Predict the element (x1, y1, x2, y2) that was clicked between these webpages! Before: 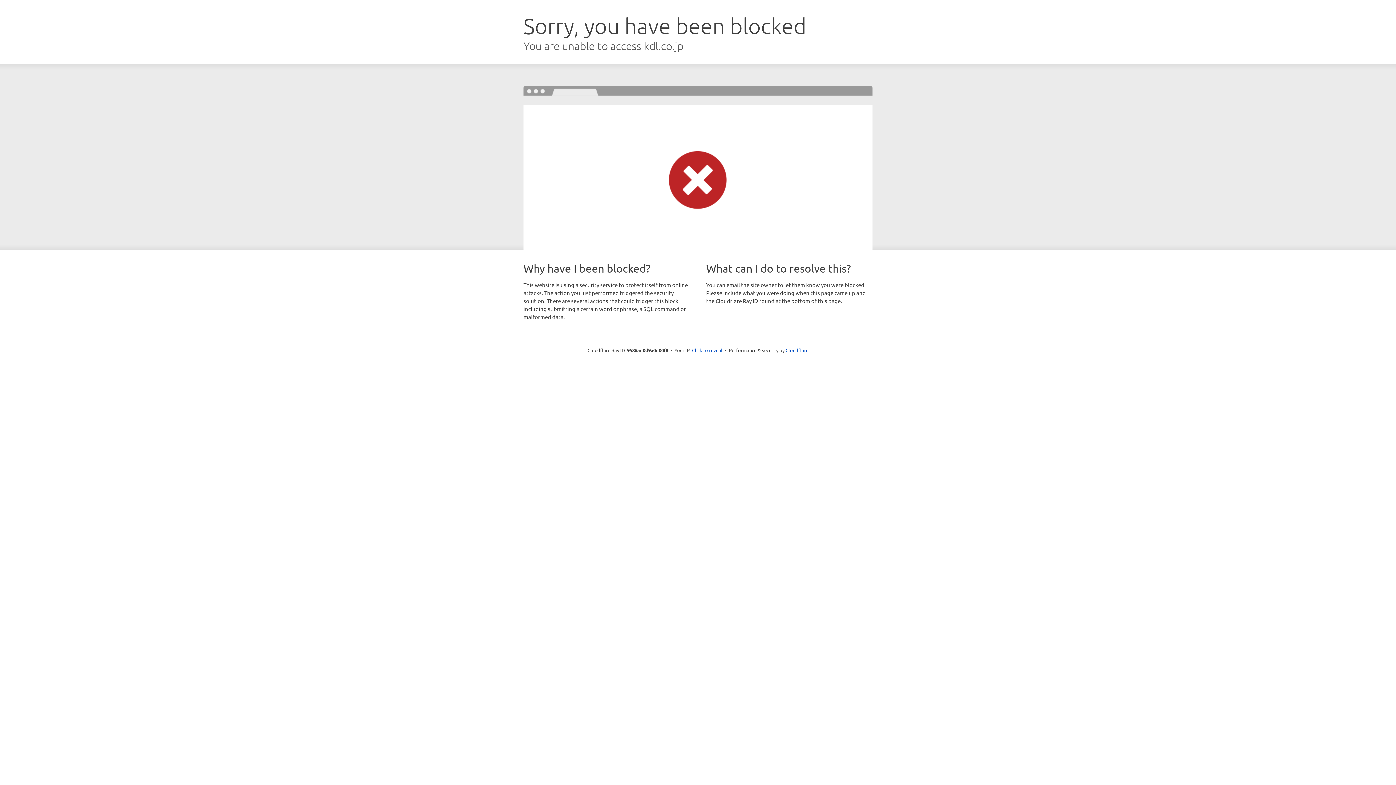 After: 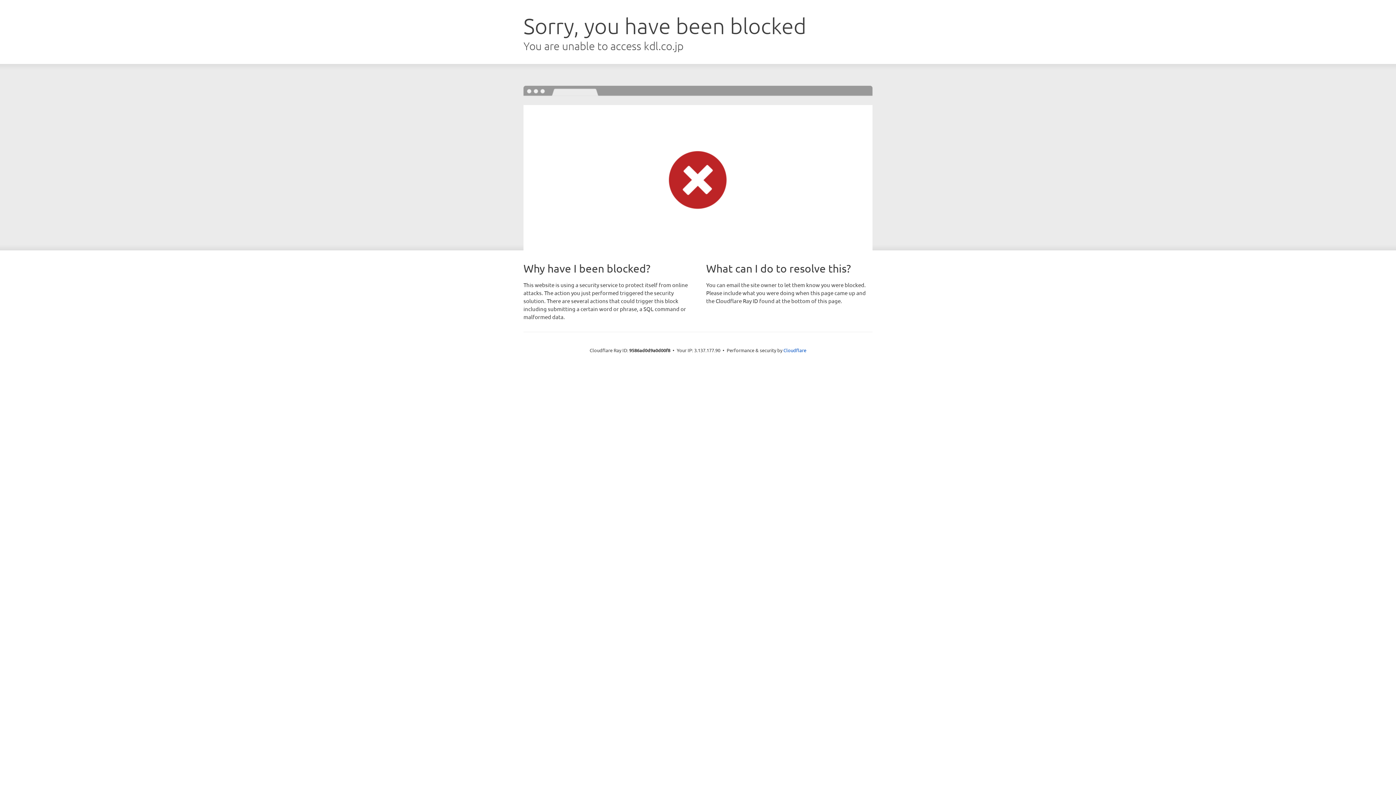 Action: label: Click to reveal bbox: (692, 346, 722, 353)